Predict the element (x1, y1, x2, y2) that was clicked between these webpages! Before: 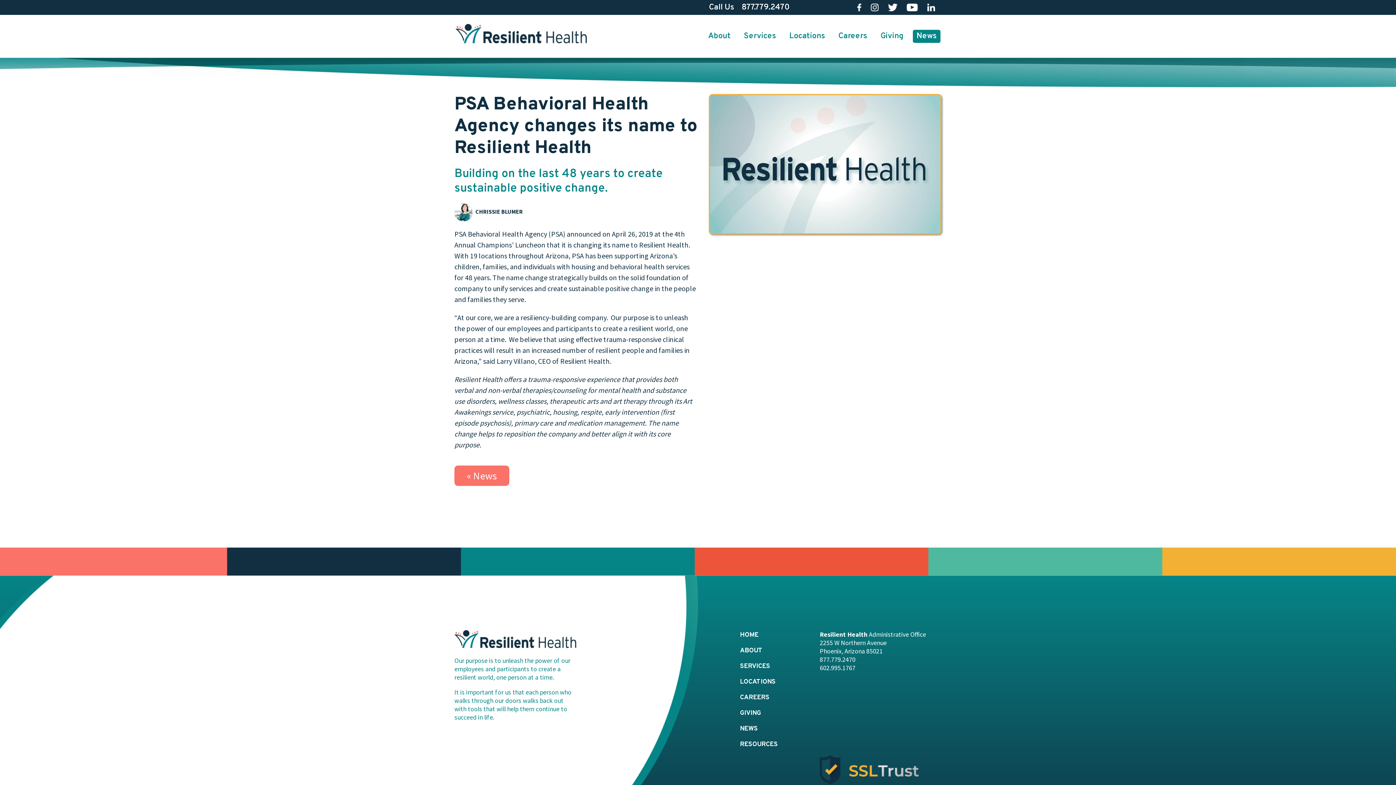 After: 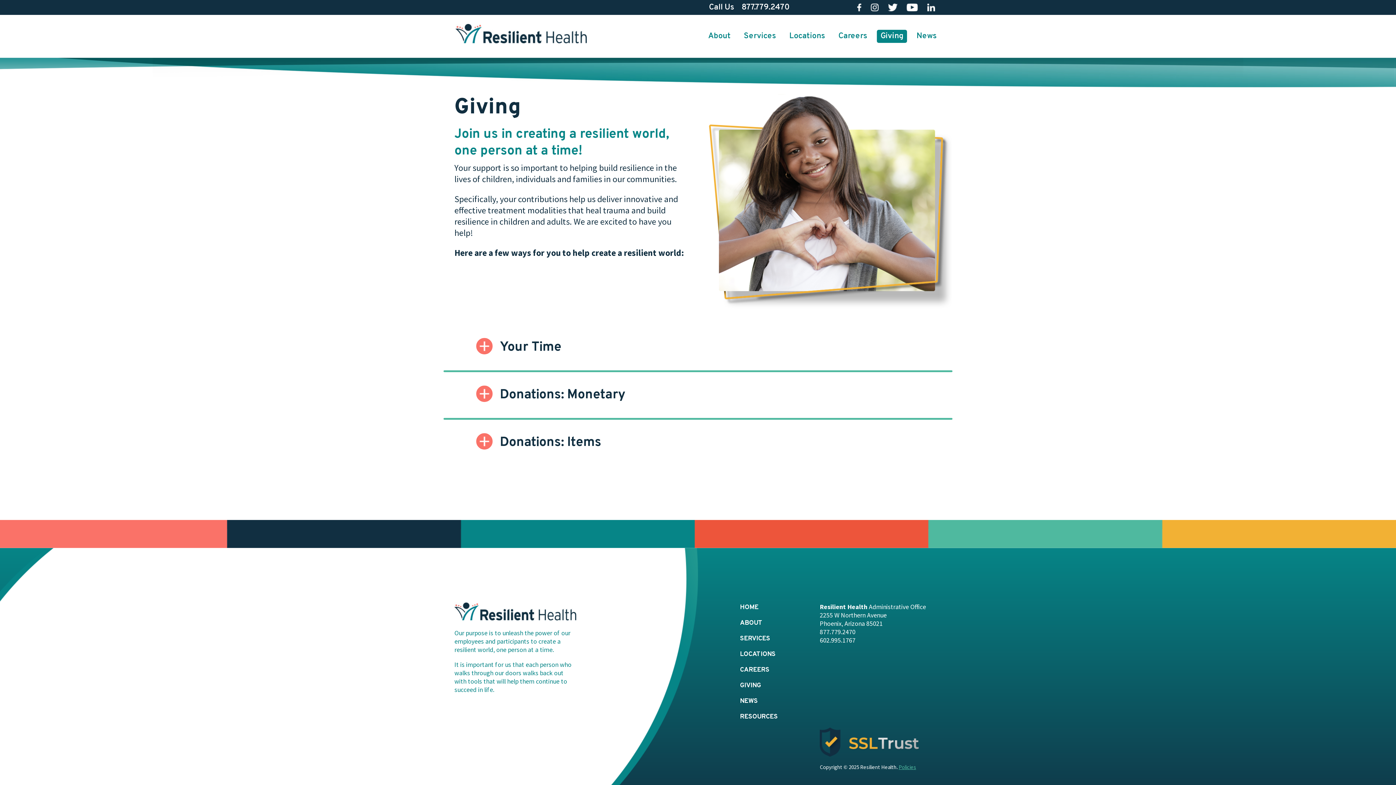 Action: bbox: (877, 29, 907, 42) label: Giving